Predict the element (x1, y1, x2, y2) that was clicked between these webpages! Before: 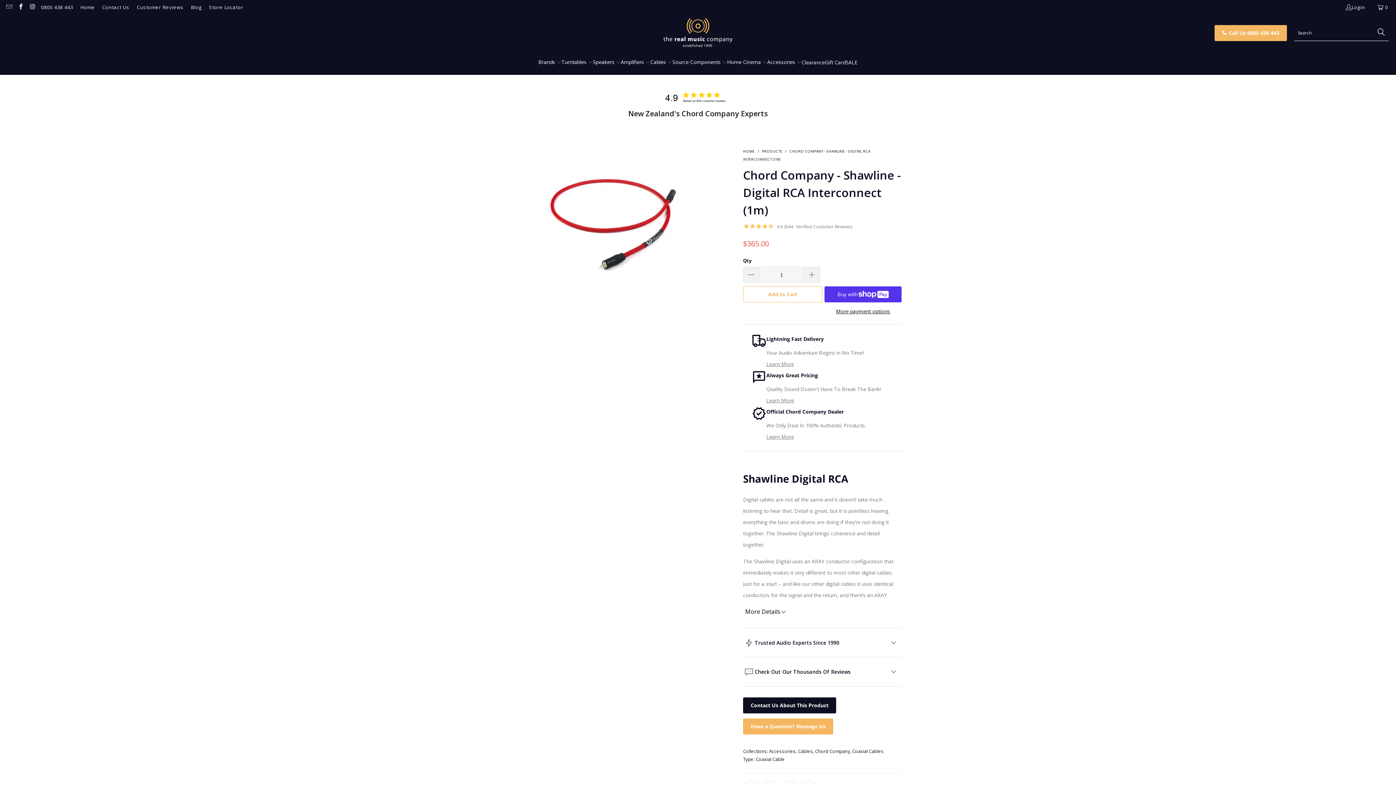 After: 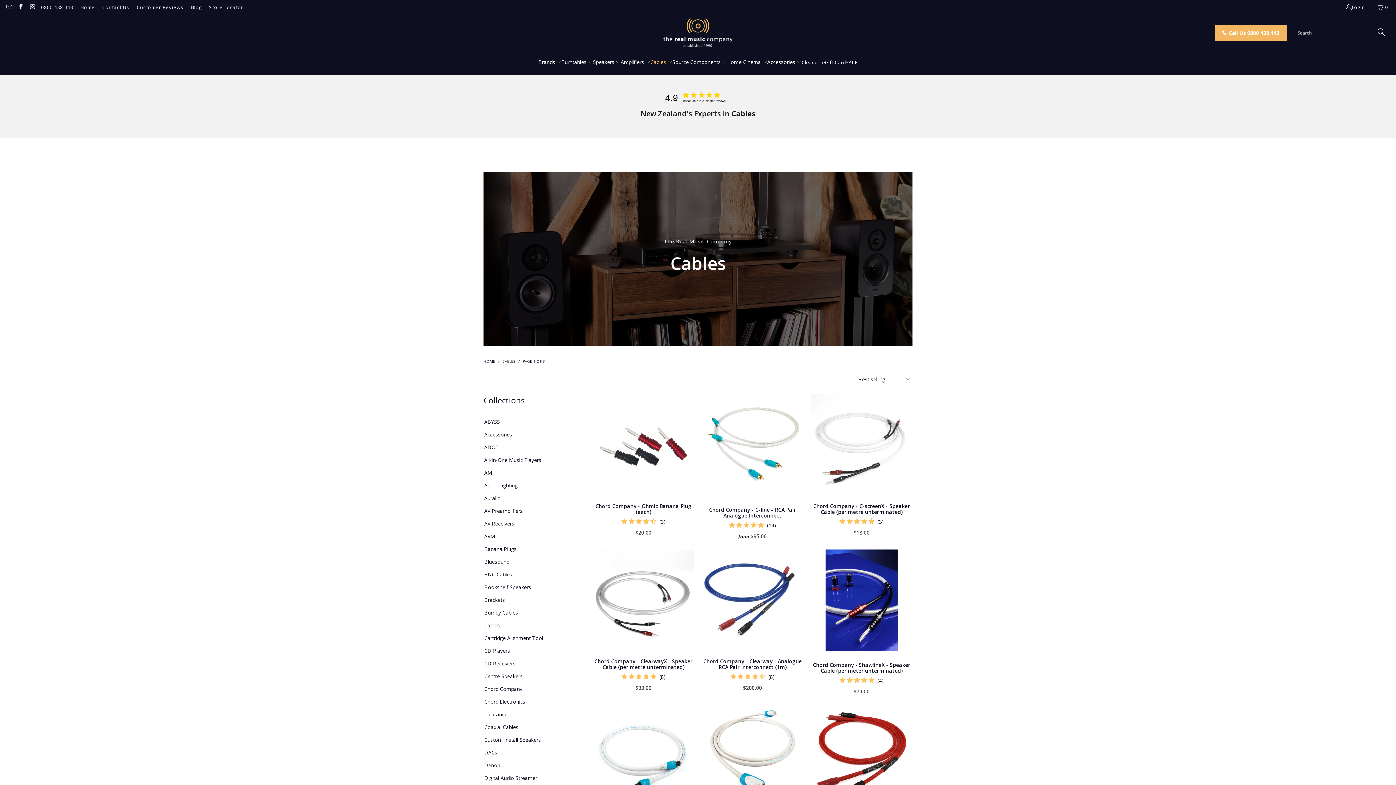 Action: bbox: (798, 748, 813, 755) label: Cables